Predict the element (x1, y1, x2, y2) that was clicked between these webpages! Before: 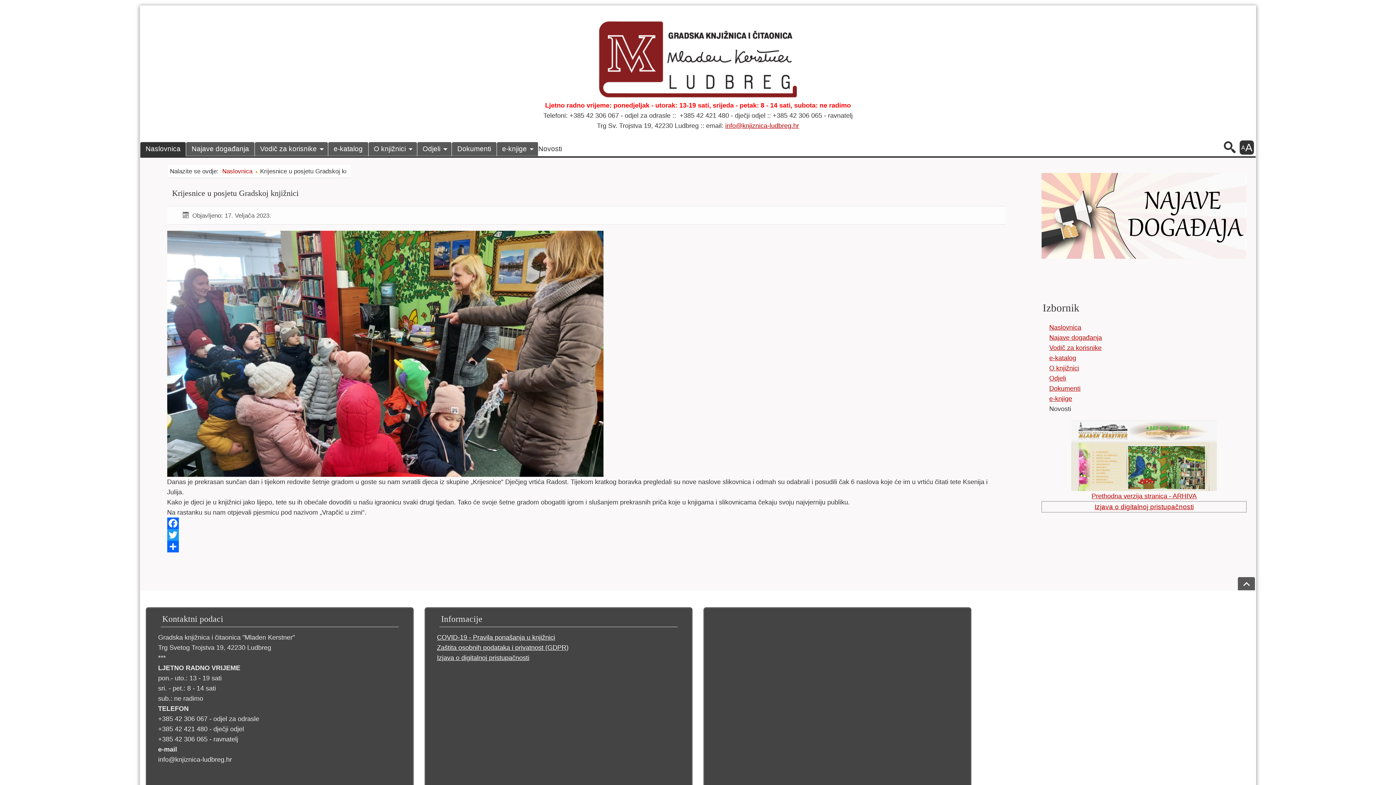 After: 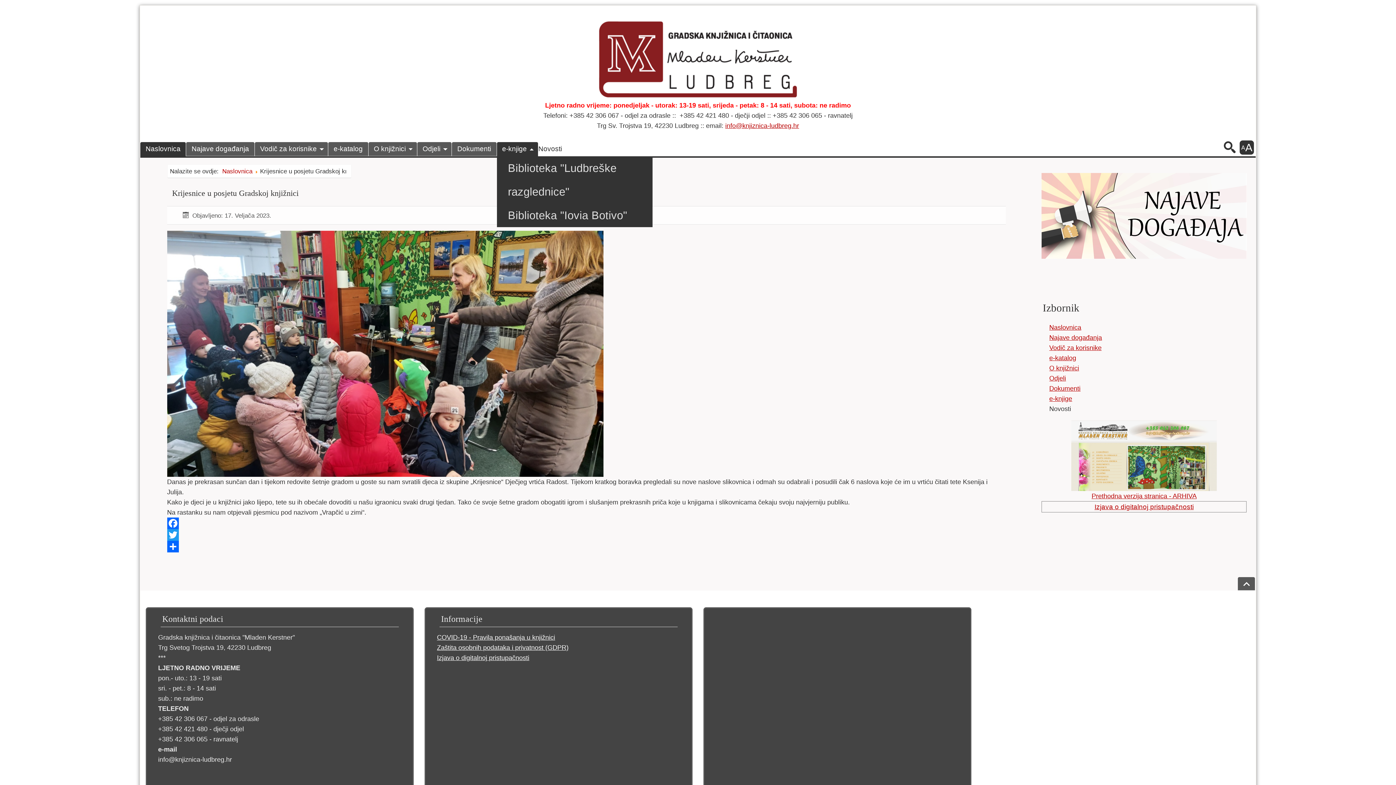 Action: label: e-knjige bbox: (496, 142, 538, 156)